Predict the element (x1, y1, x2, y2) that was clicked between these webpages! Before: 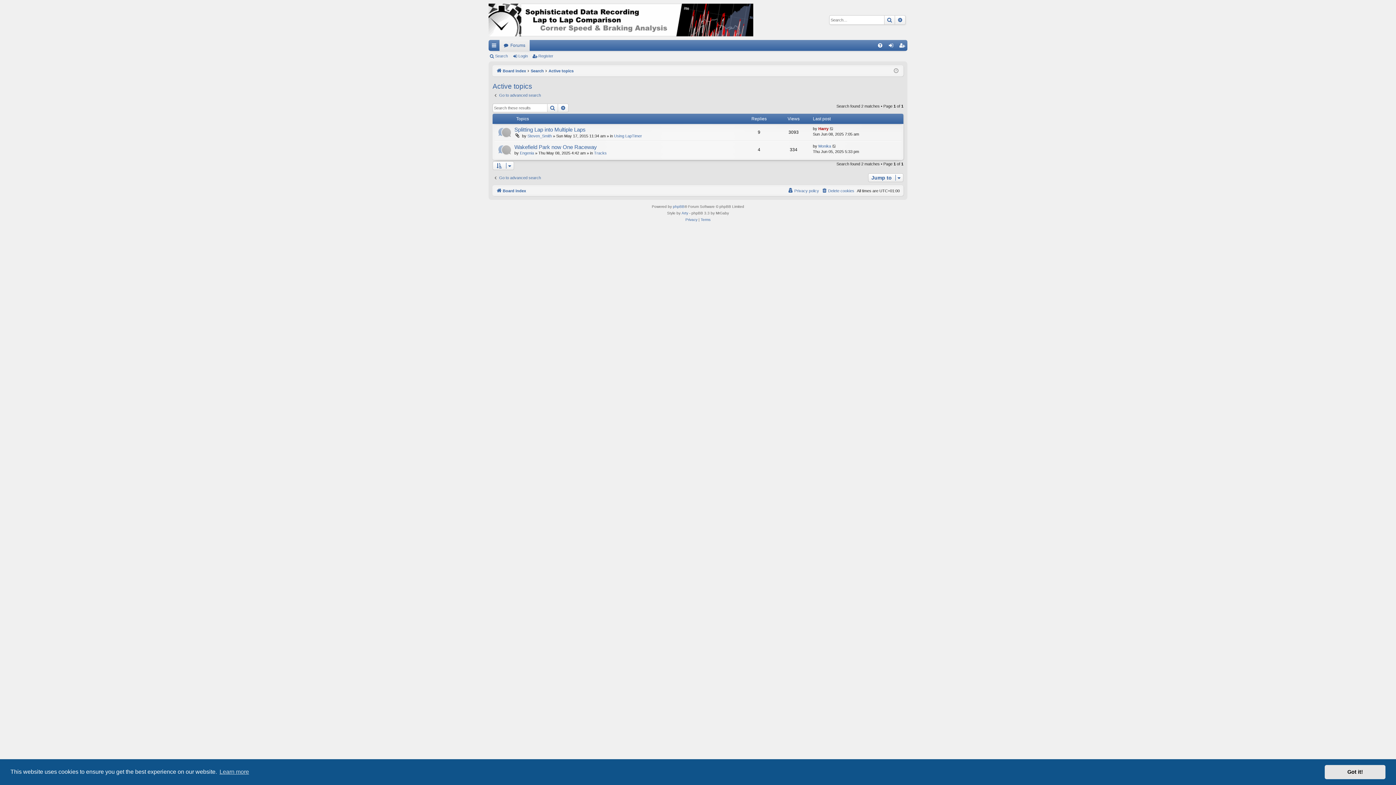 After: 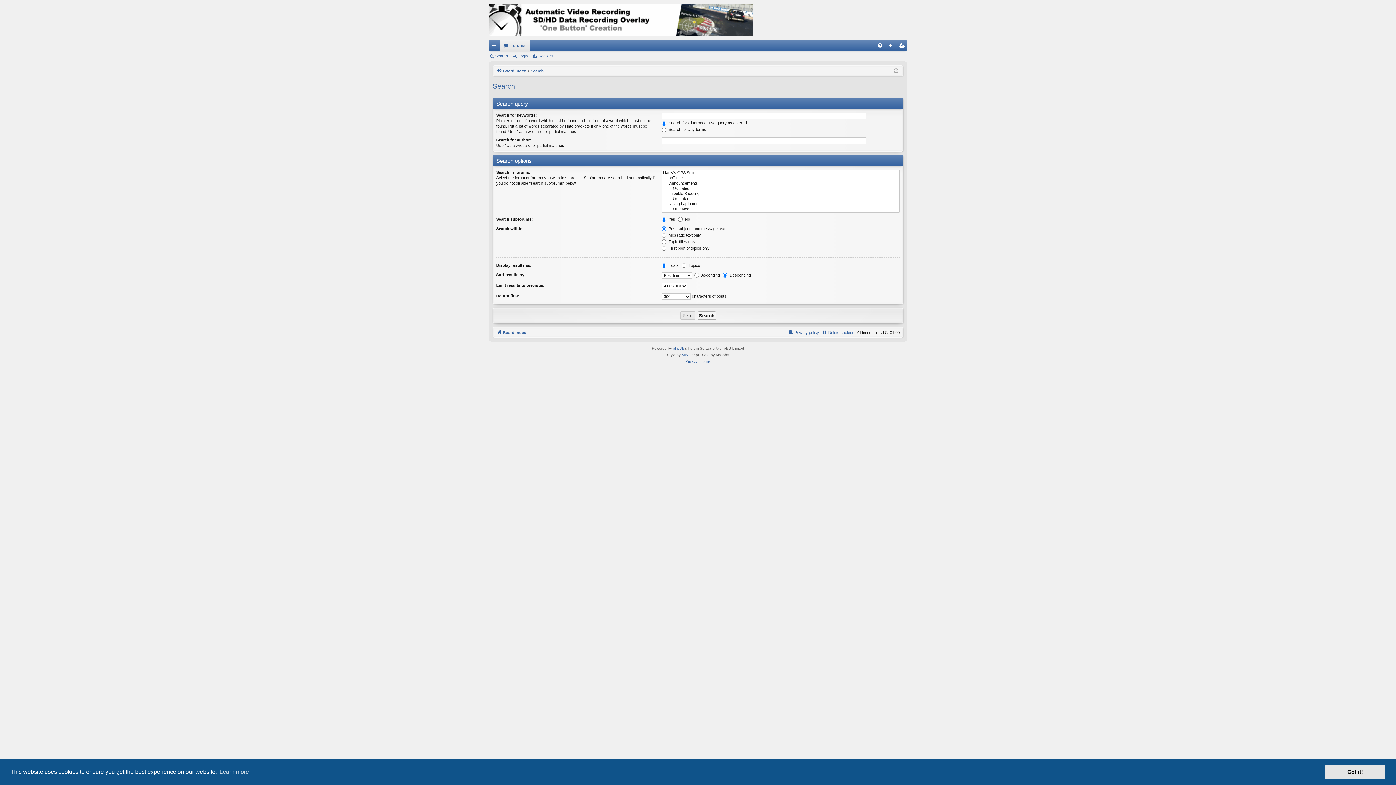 Action: bbox: (558, 103, 568, 112) label: Advanced search